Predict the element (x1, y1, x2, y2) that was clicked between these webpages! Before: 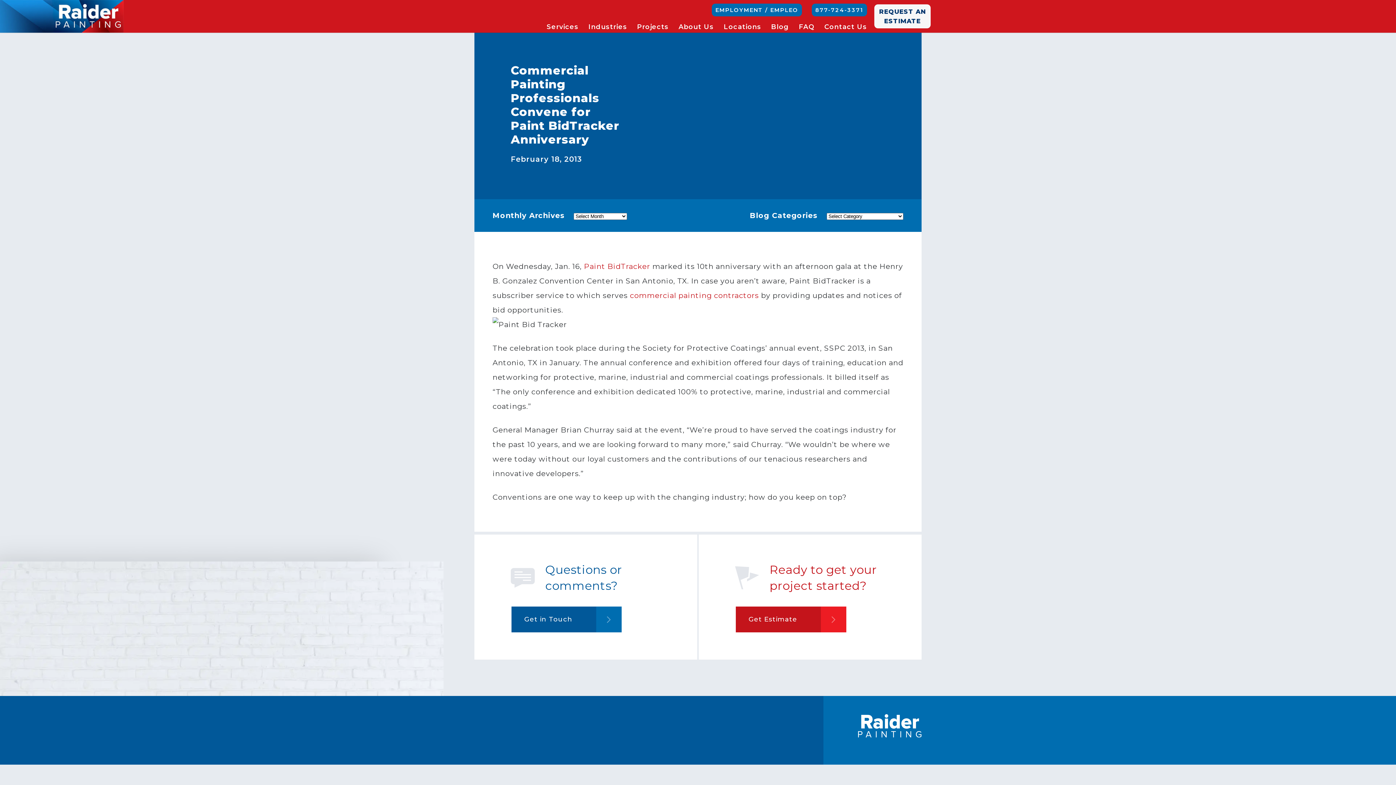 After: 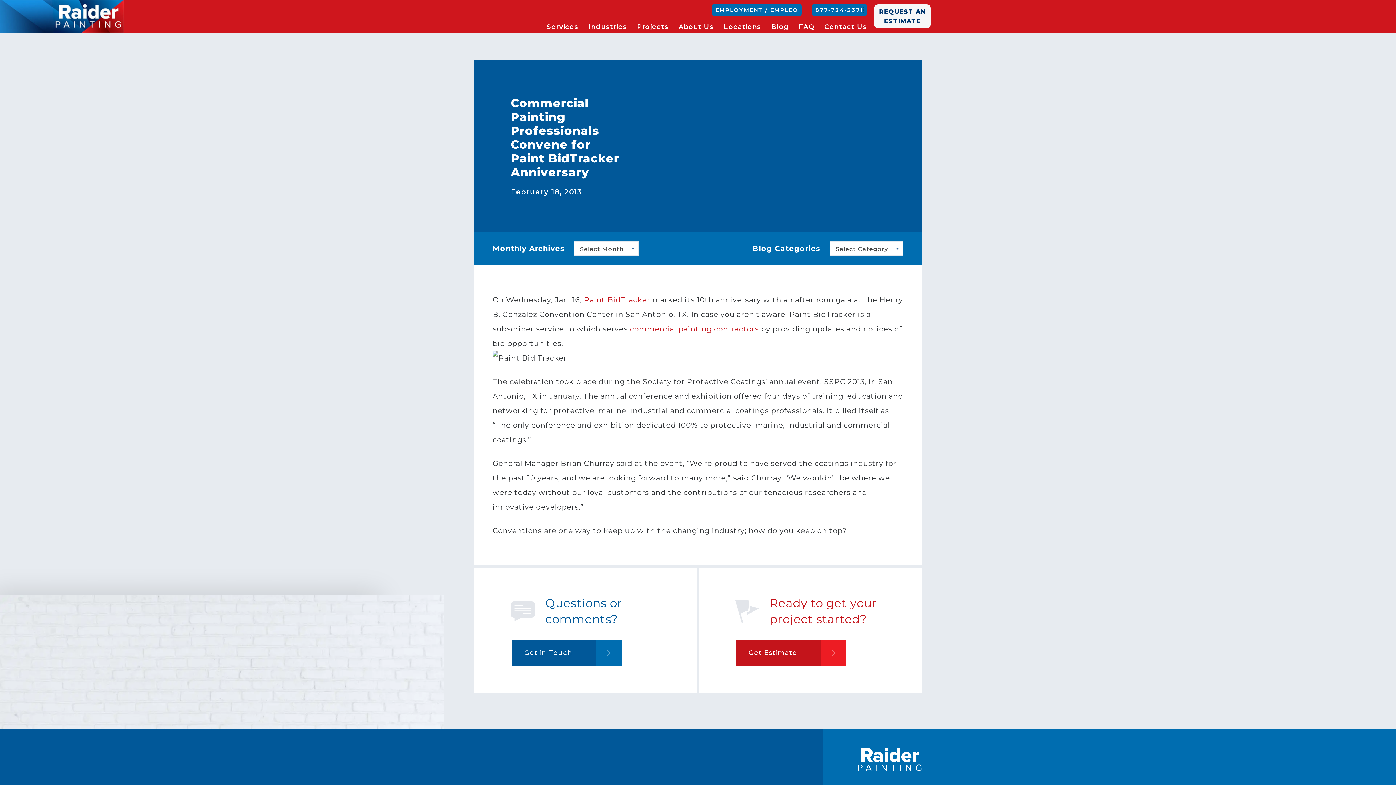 Action: label: 877-724-3371 bbox: (815, 7, 863, 12)